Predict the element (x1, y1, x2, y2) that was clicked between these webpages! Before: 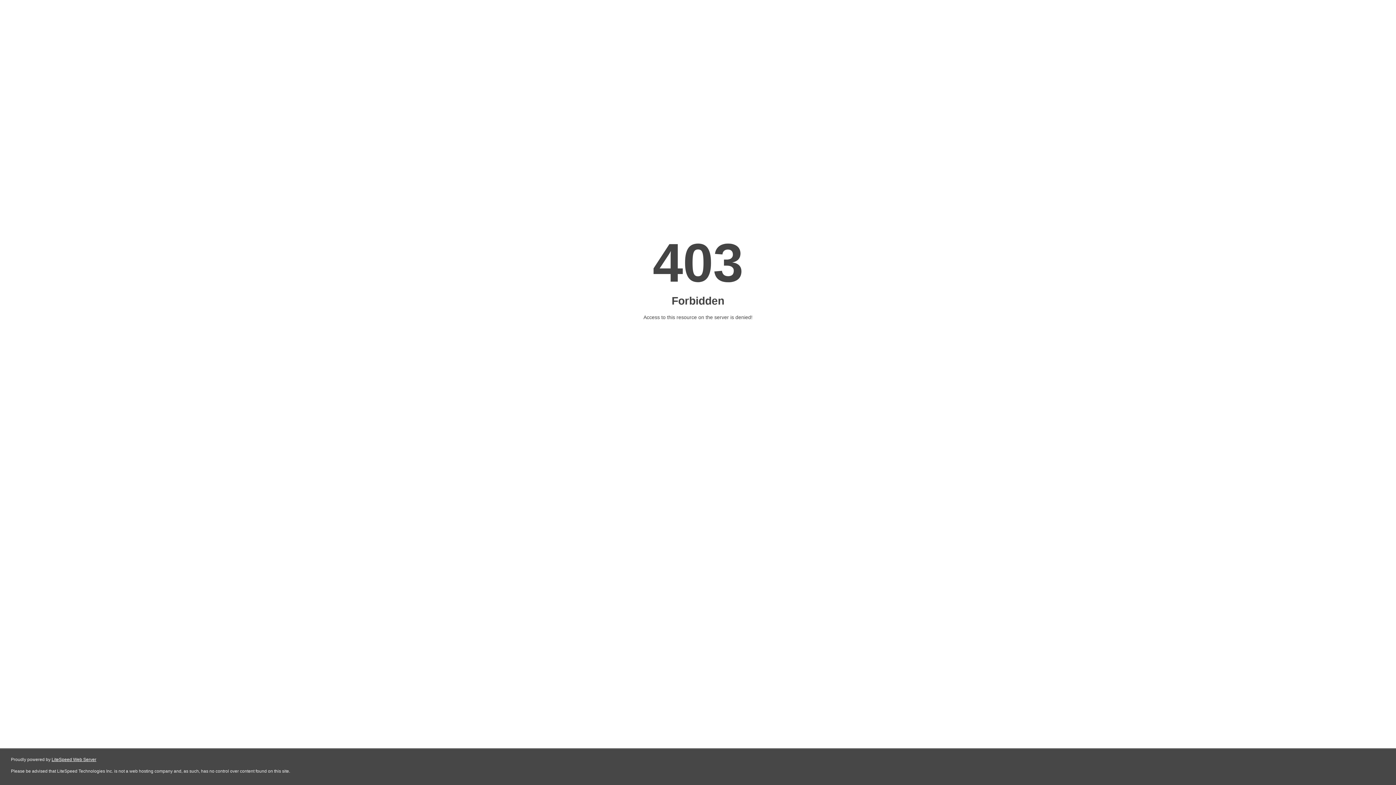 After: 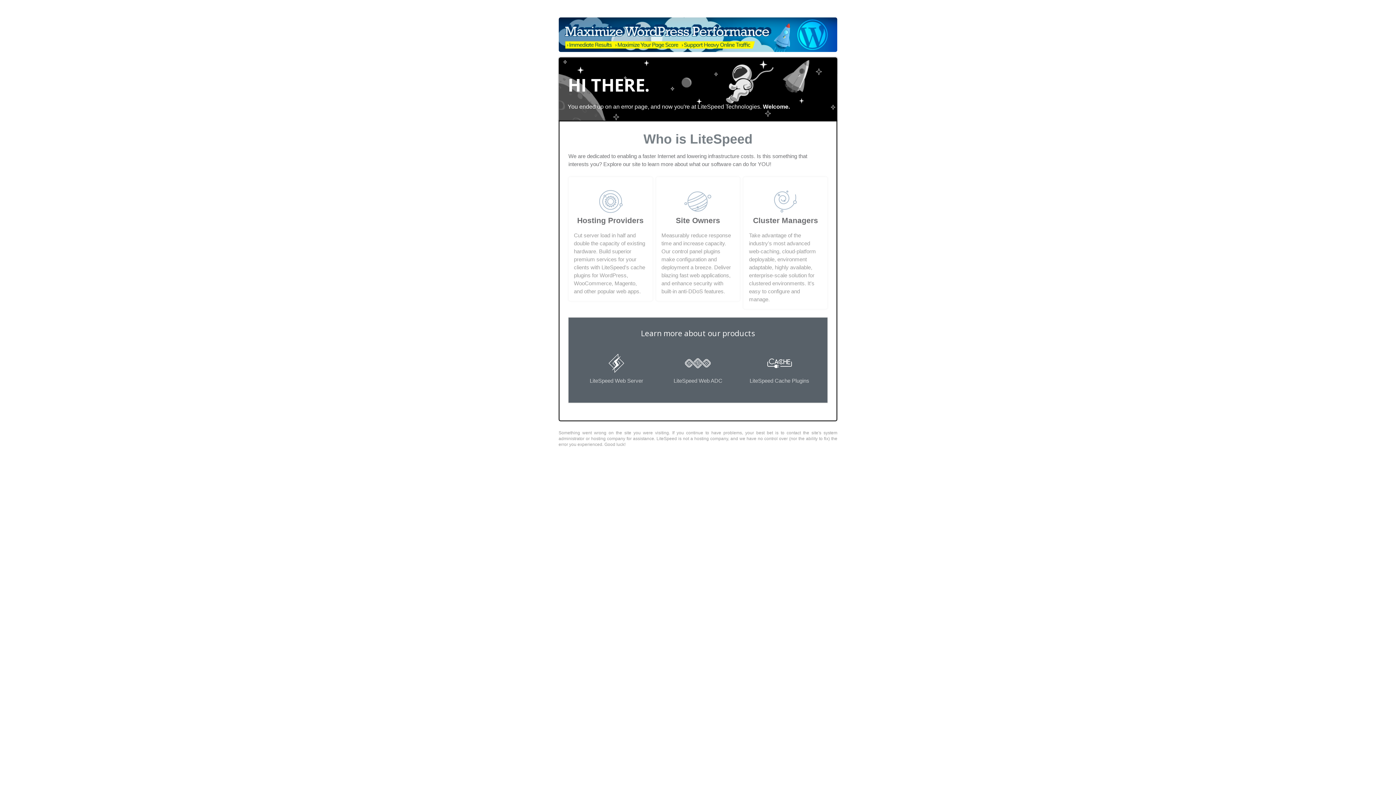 Action: bbox: (51, 757, 96, 762) label: LiteSpeed Web Server